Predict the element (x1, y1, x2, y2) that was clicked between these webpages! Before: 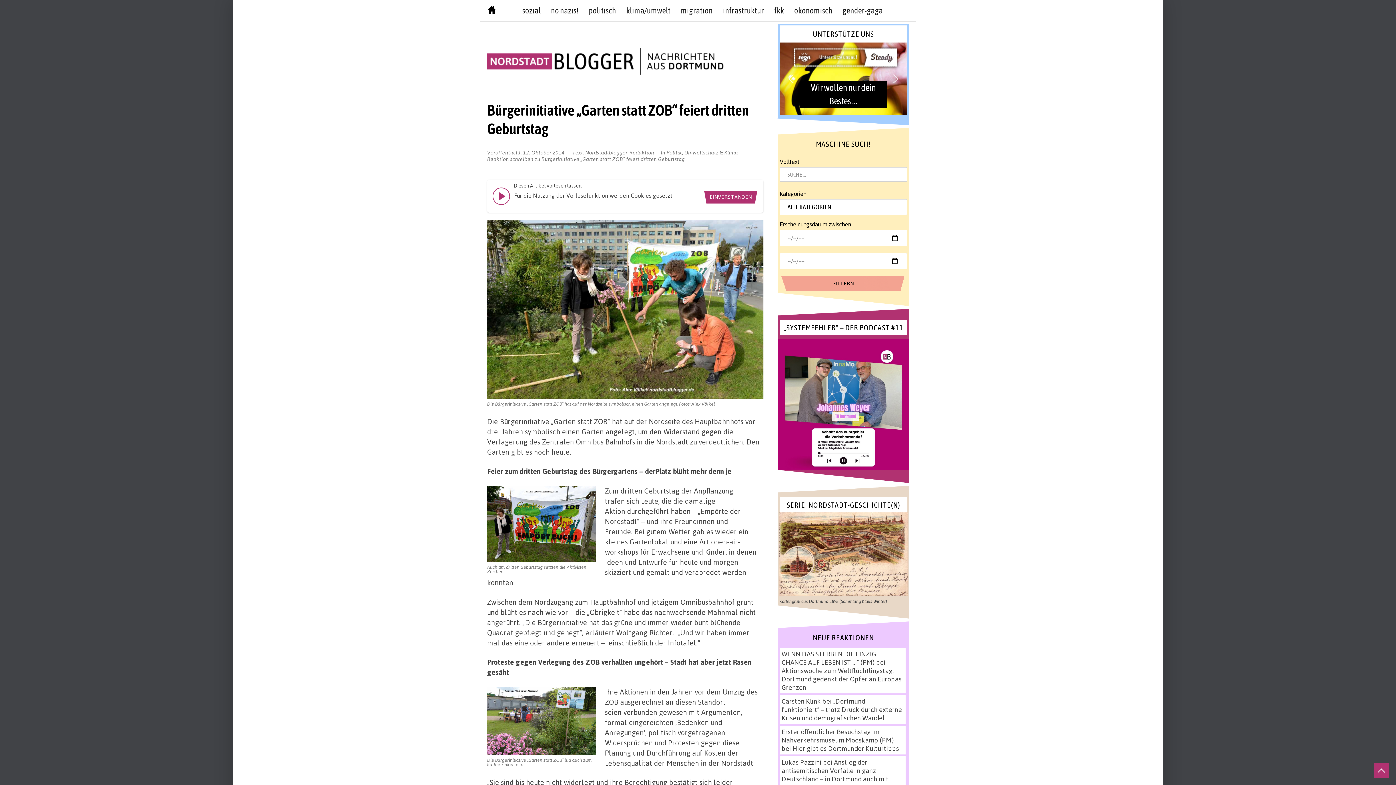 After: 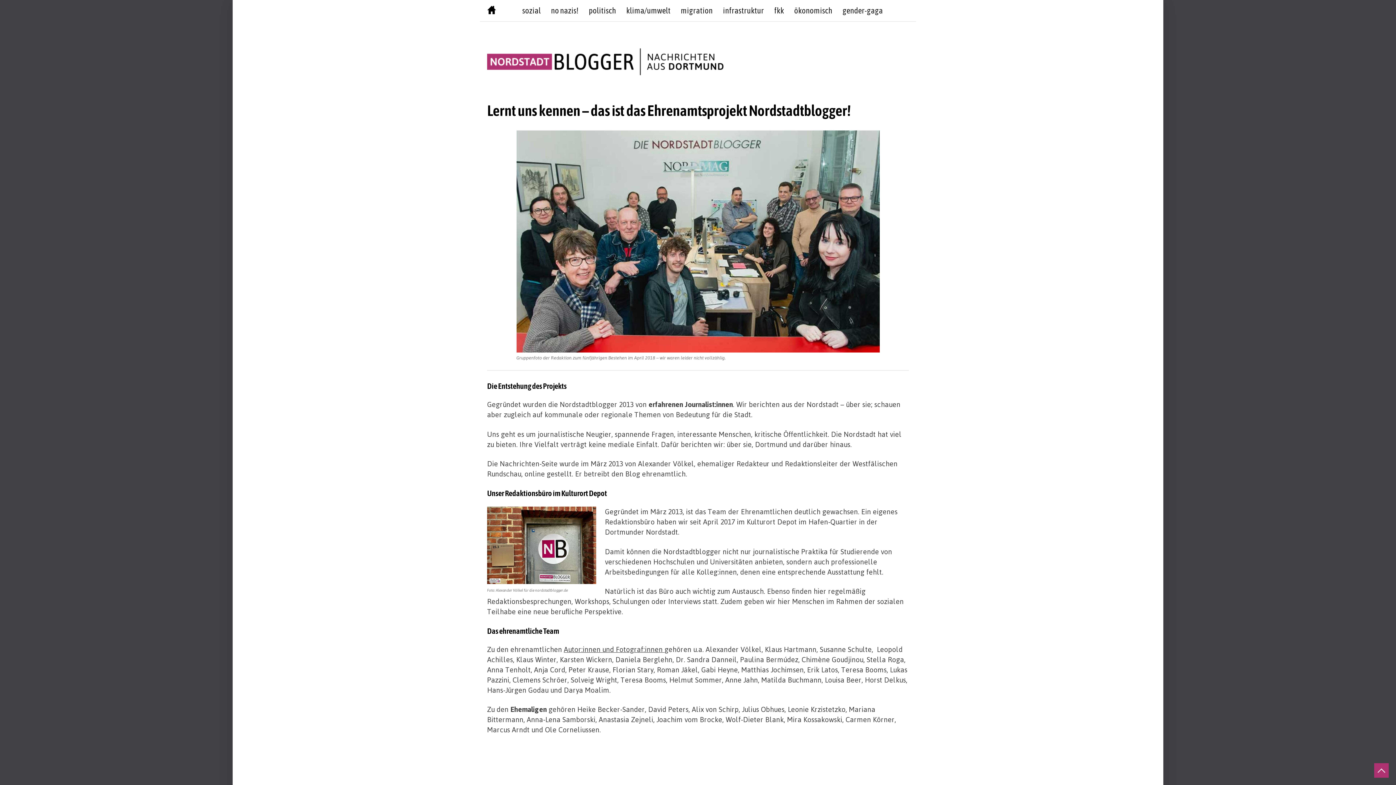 Action: label: Lernt uns kennen!  bbox: (780, 42, 907, 115)